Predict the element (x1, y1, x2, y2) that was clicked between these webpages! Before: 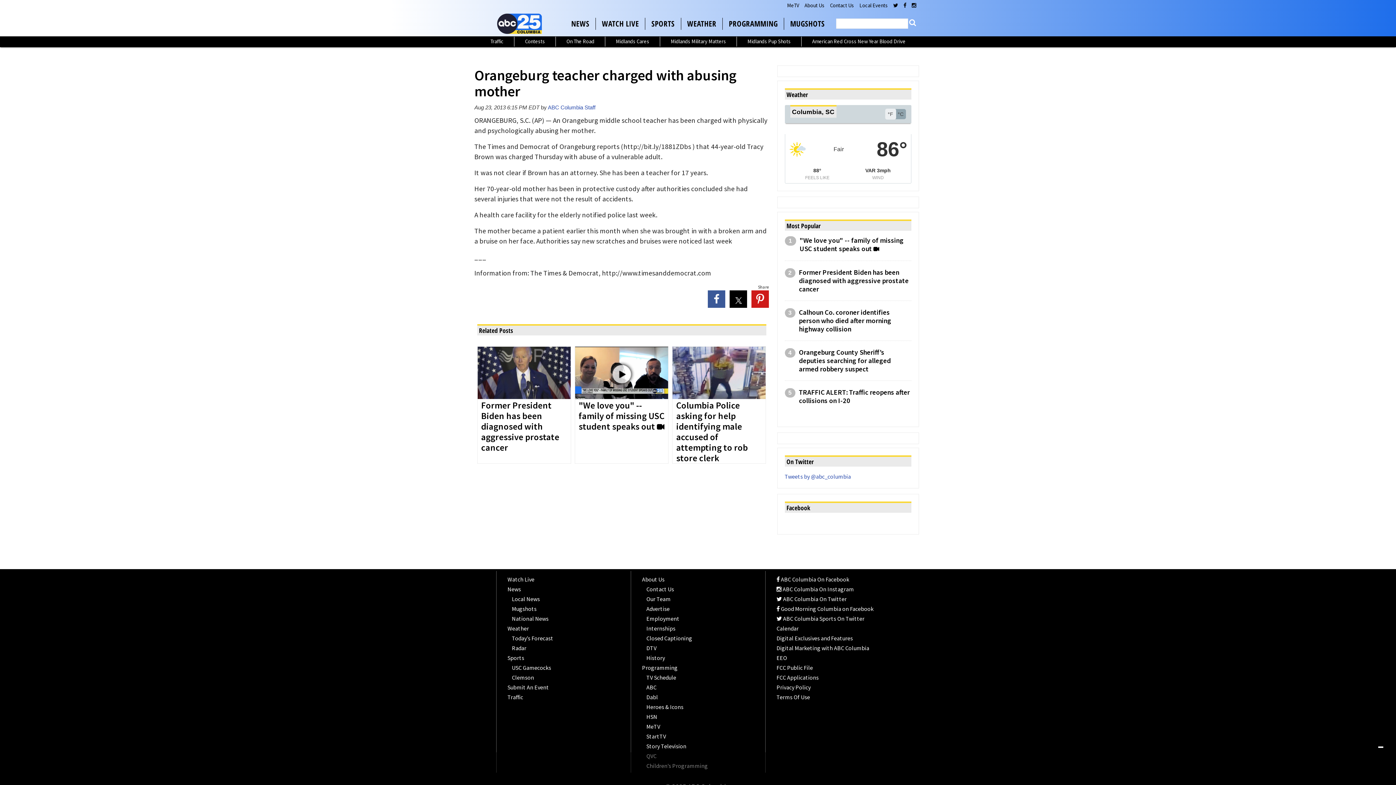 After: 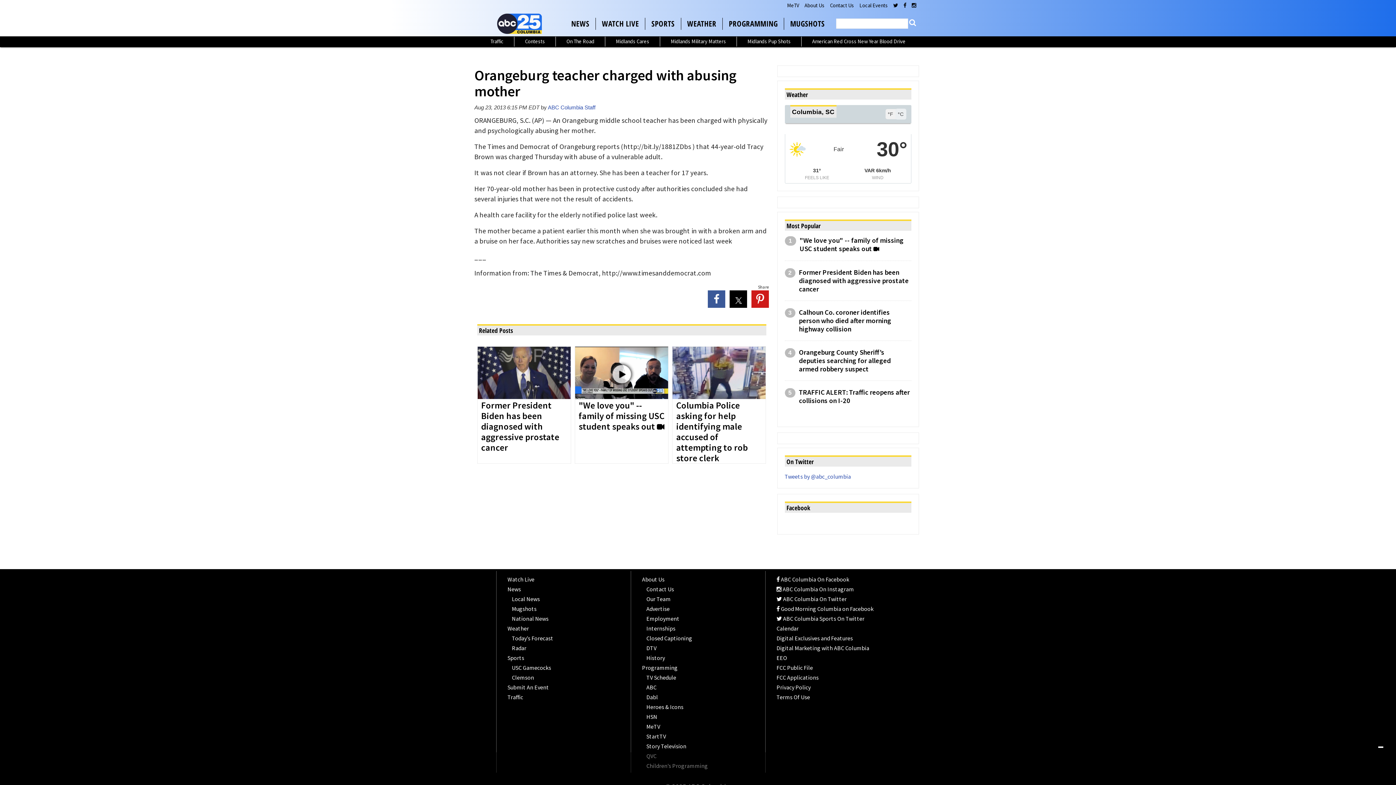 Action: label: °F
°C bbox: (885, 109, 906, 119)